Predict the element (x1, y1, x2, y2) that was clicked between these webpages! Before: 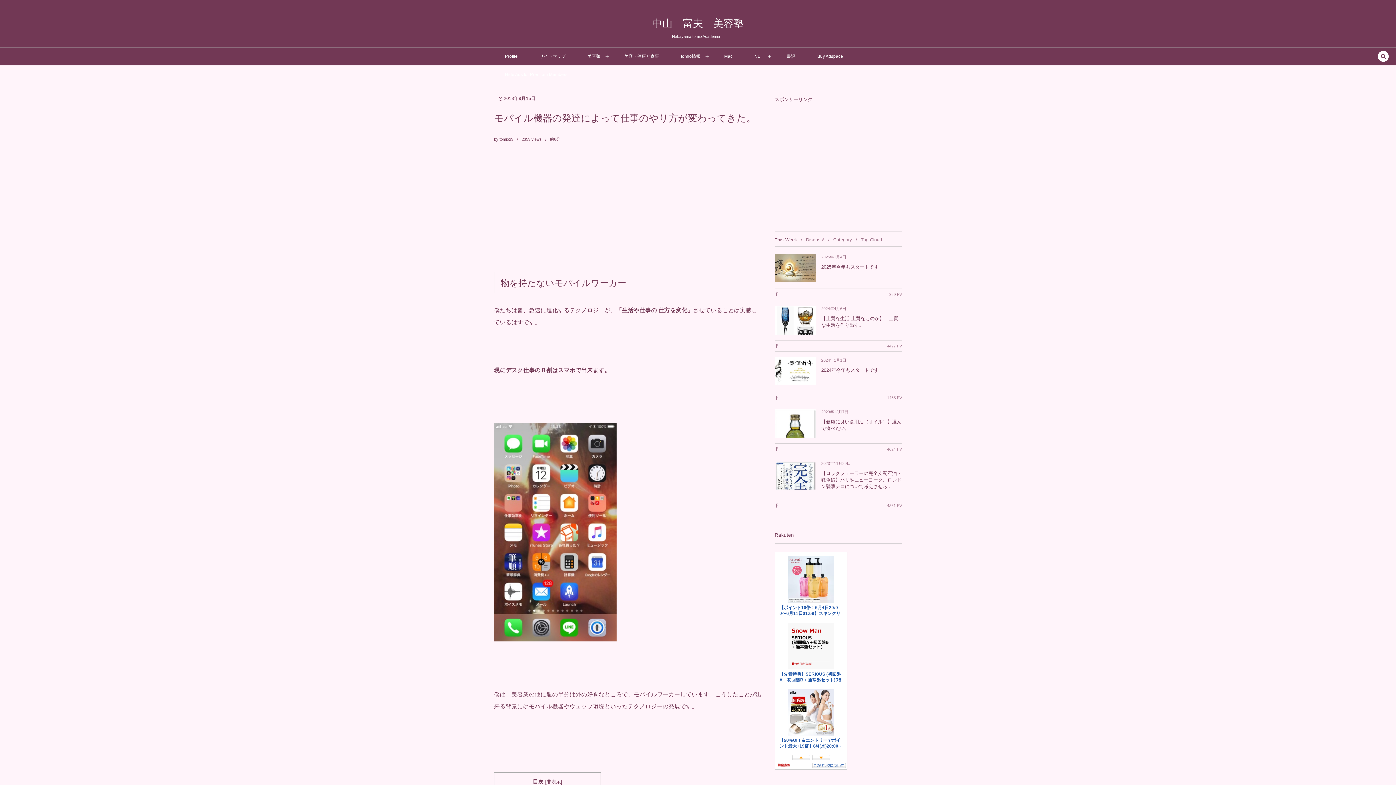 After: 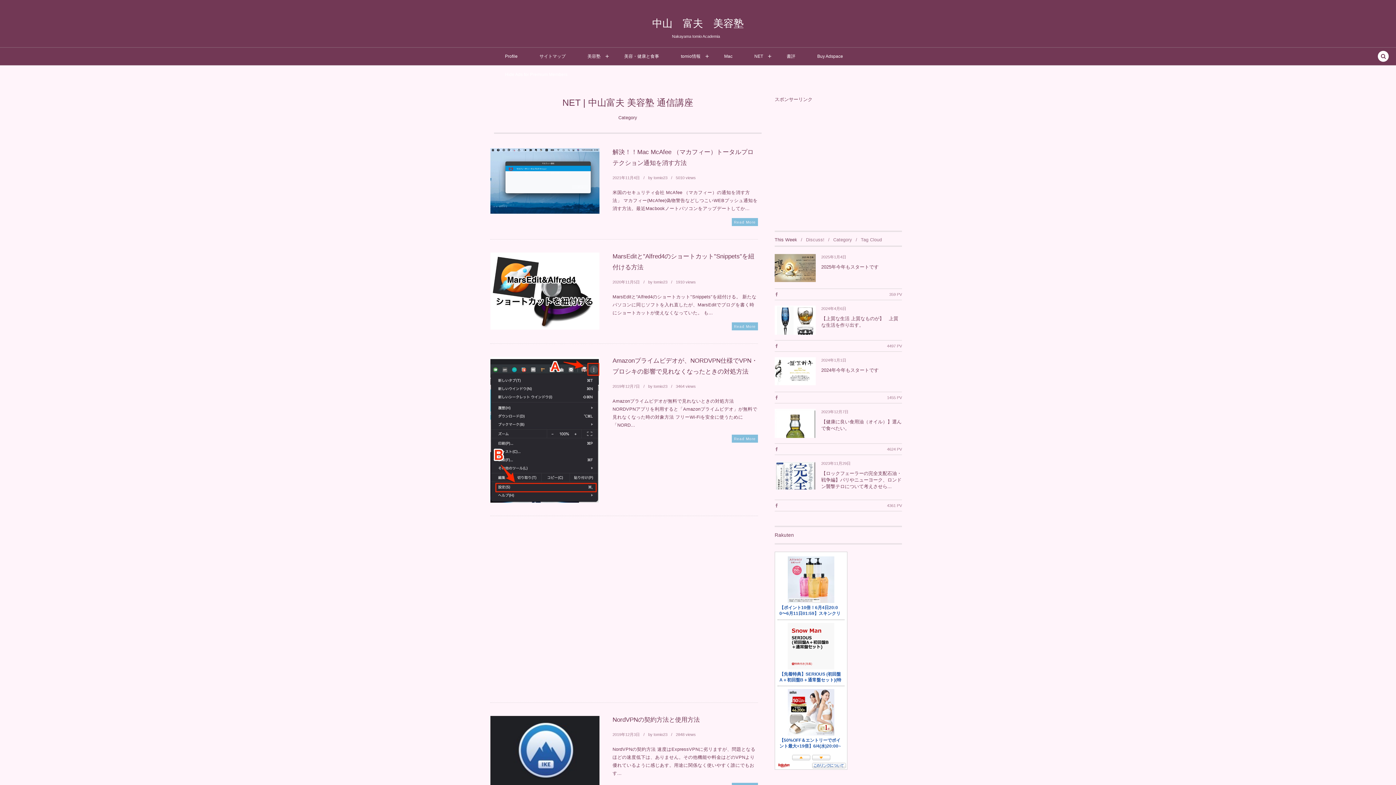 Action: label: NET bbox: (754, 47, 763, 65)